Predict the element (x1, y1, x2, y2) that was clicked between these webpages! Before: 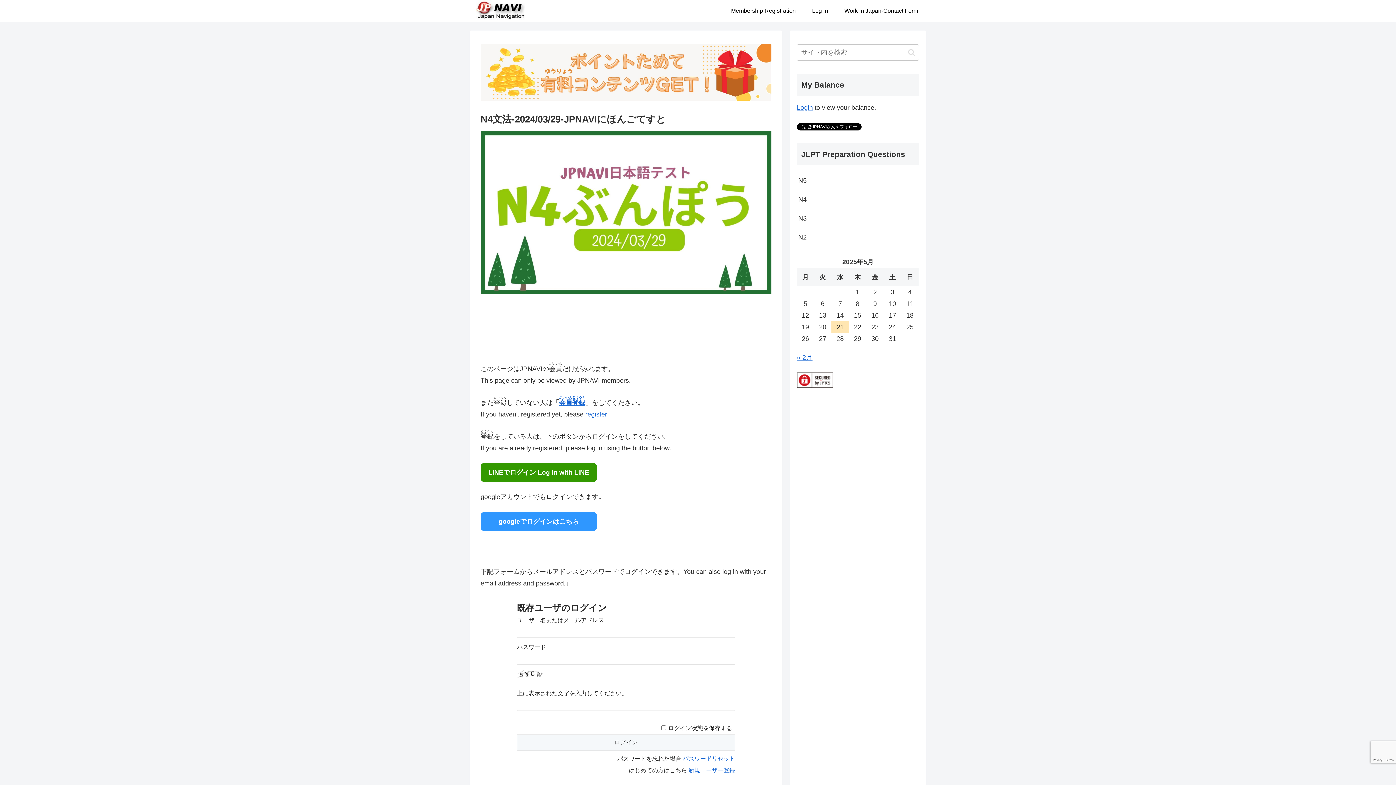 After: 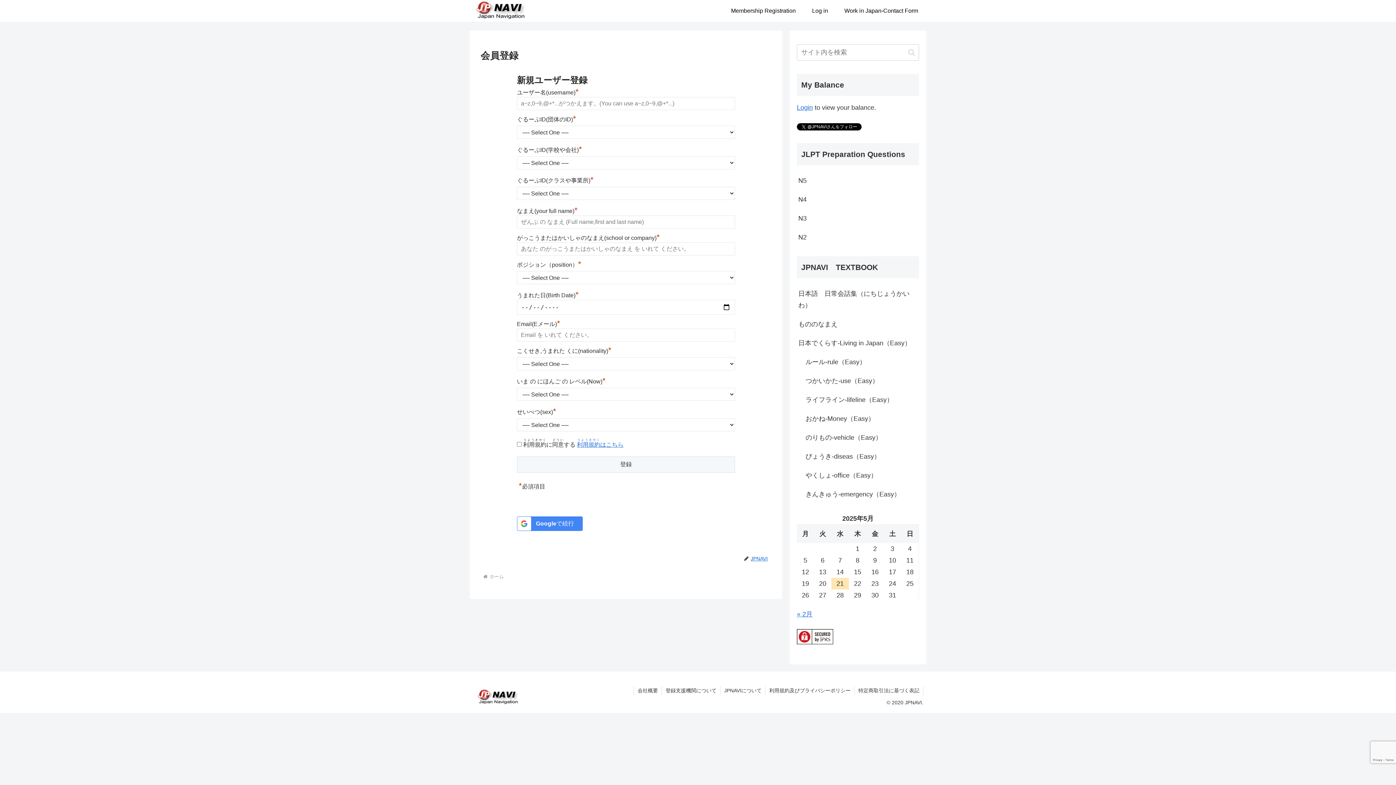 Action: label: Membership Registration bbox: (723, 0, 804, 21)